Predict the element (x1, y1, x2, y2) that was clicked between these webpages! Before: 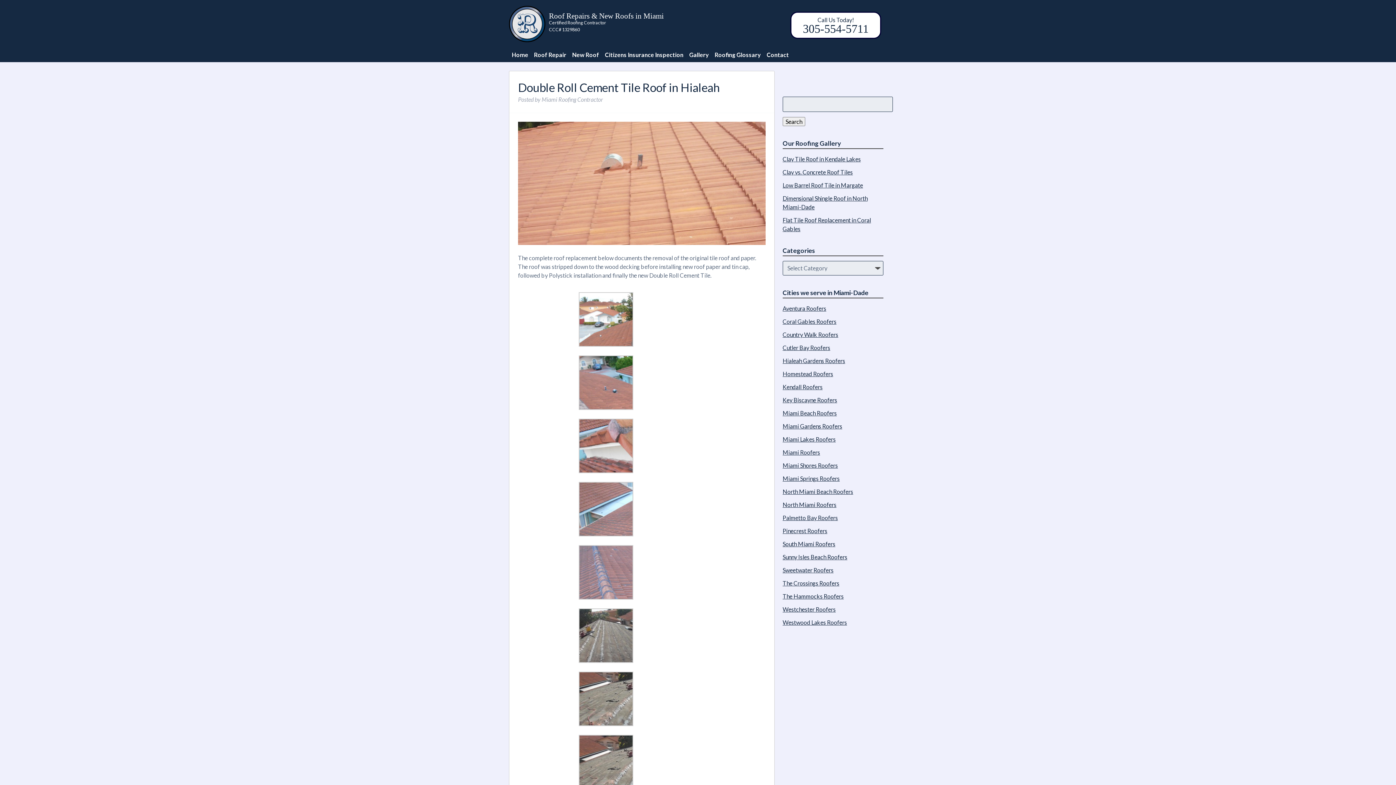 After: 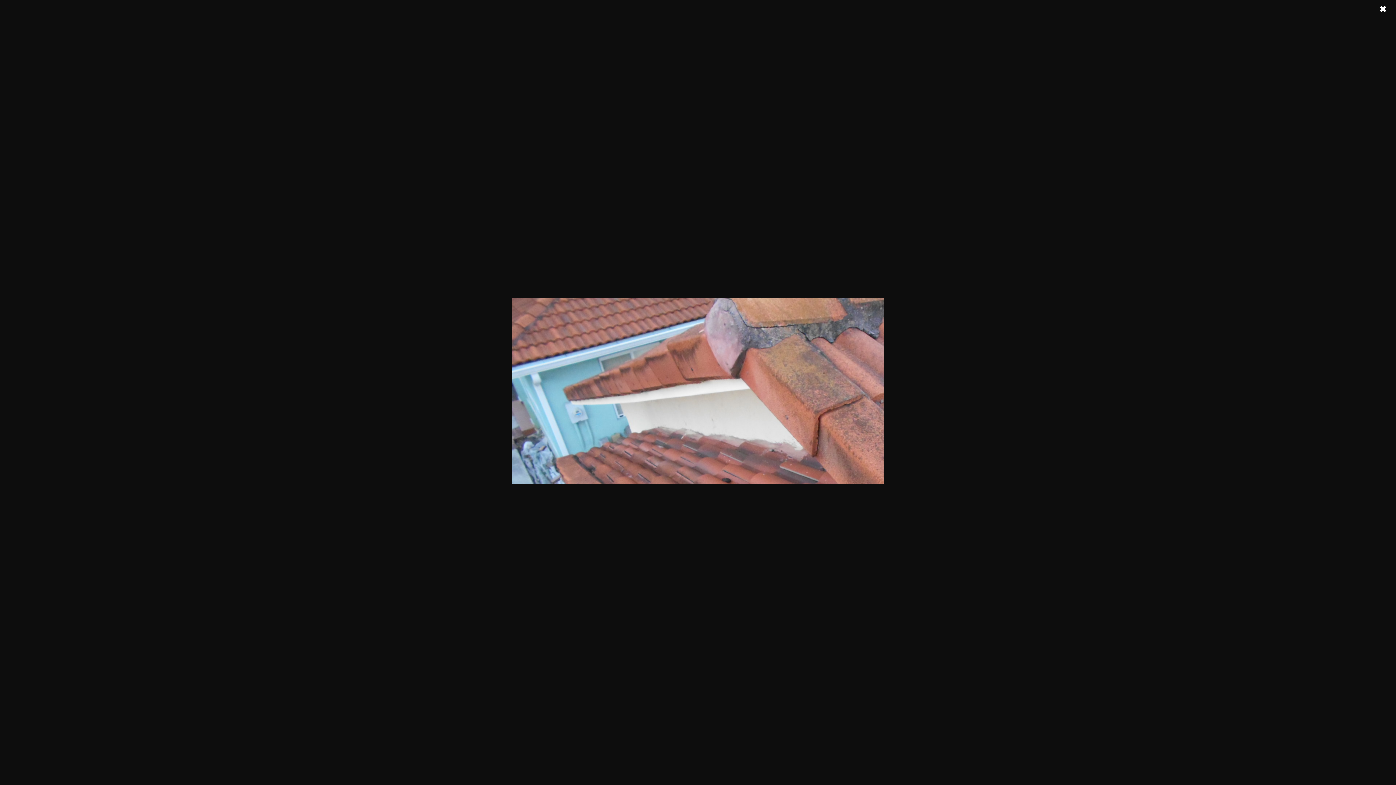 Action: bbox: (578, 467, 634, 474)